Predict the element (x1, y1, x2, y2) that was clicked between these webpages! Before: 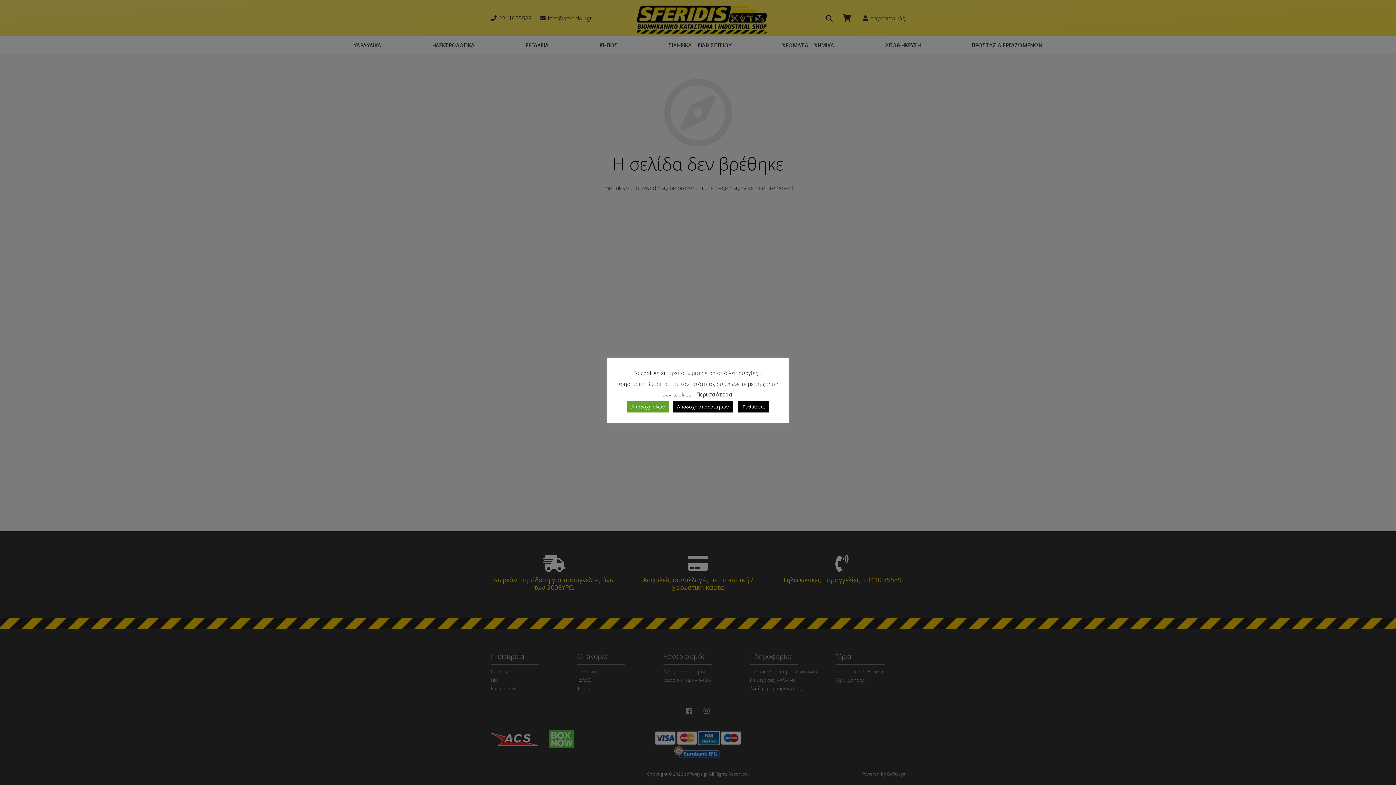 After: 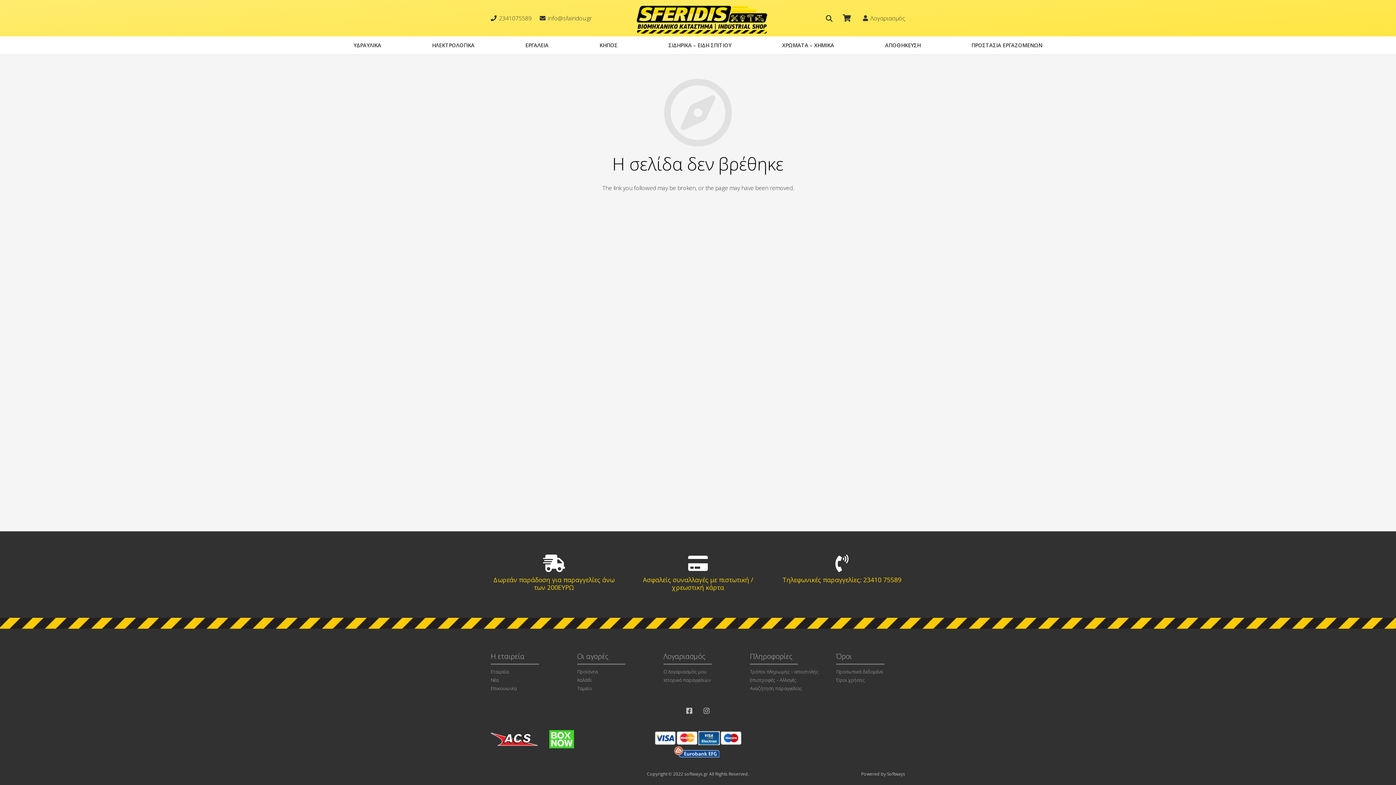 Action: label: Αποδοχή απαραίτητων bbox: (672, 401, 733, 412)